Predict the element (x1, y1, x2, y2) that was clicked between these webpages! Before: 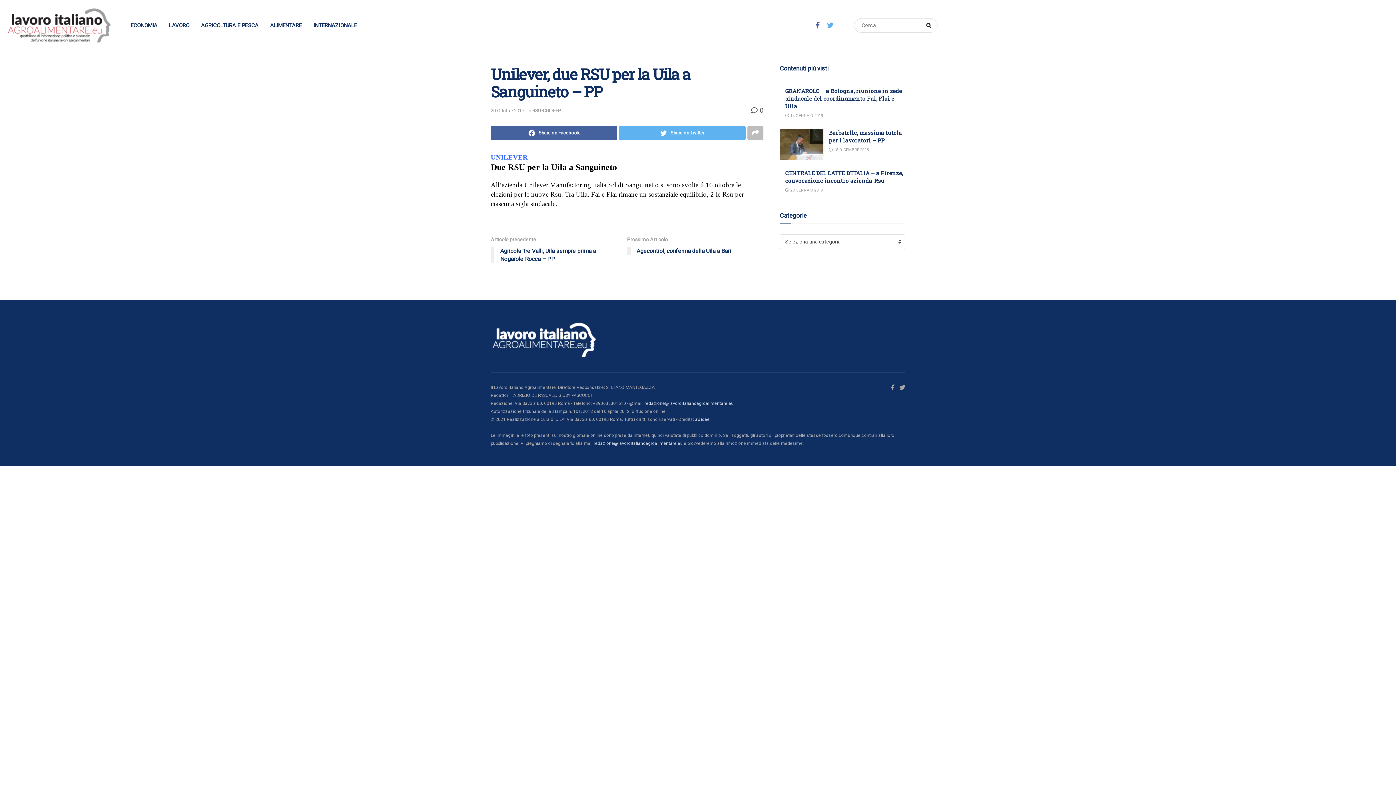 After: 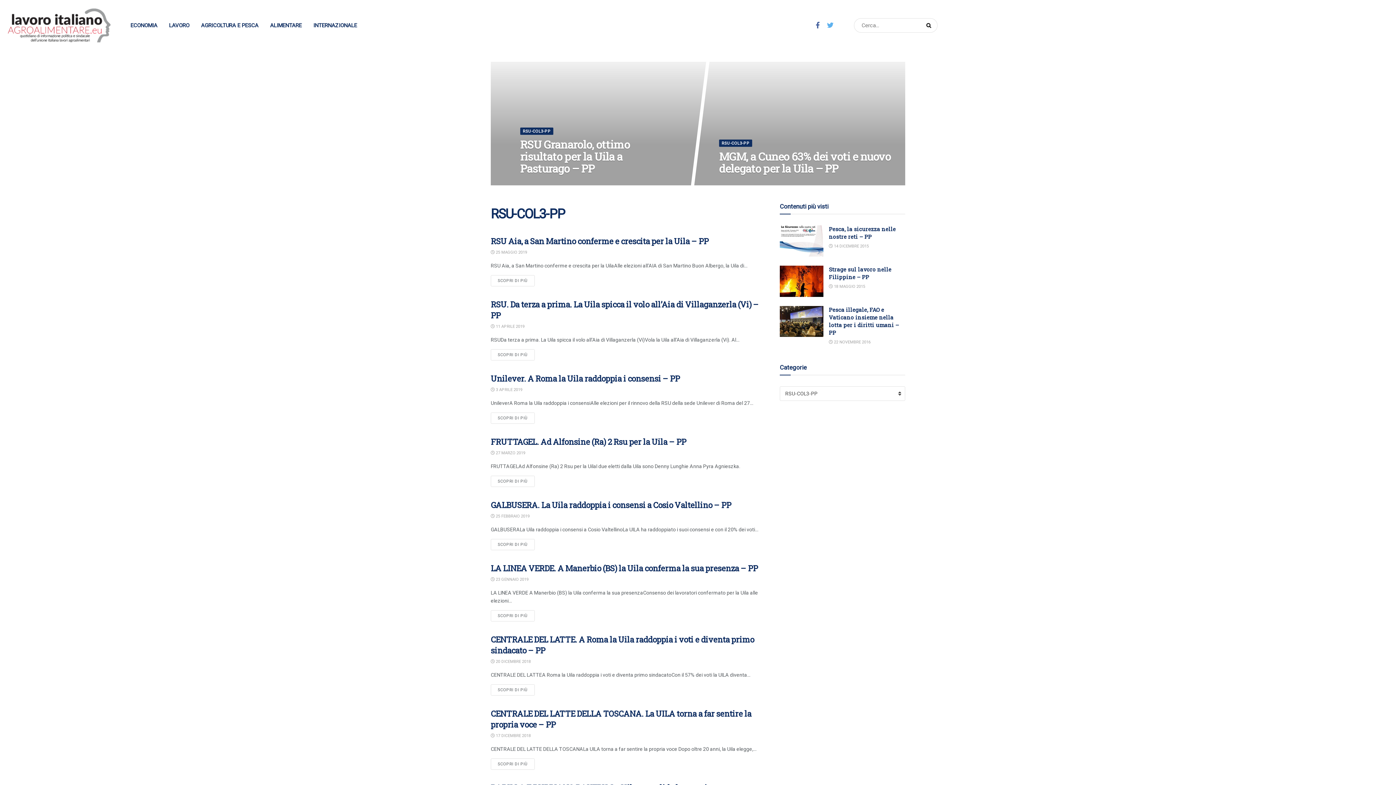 Action: label: RSU-COL3-PP bbox: (532, 107, 560, 113)